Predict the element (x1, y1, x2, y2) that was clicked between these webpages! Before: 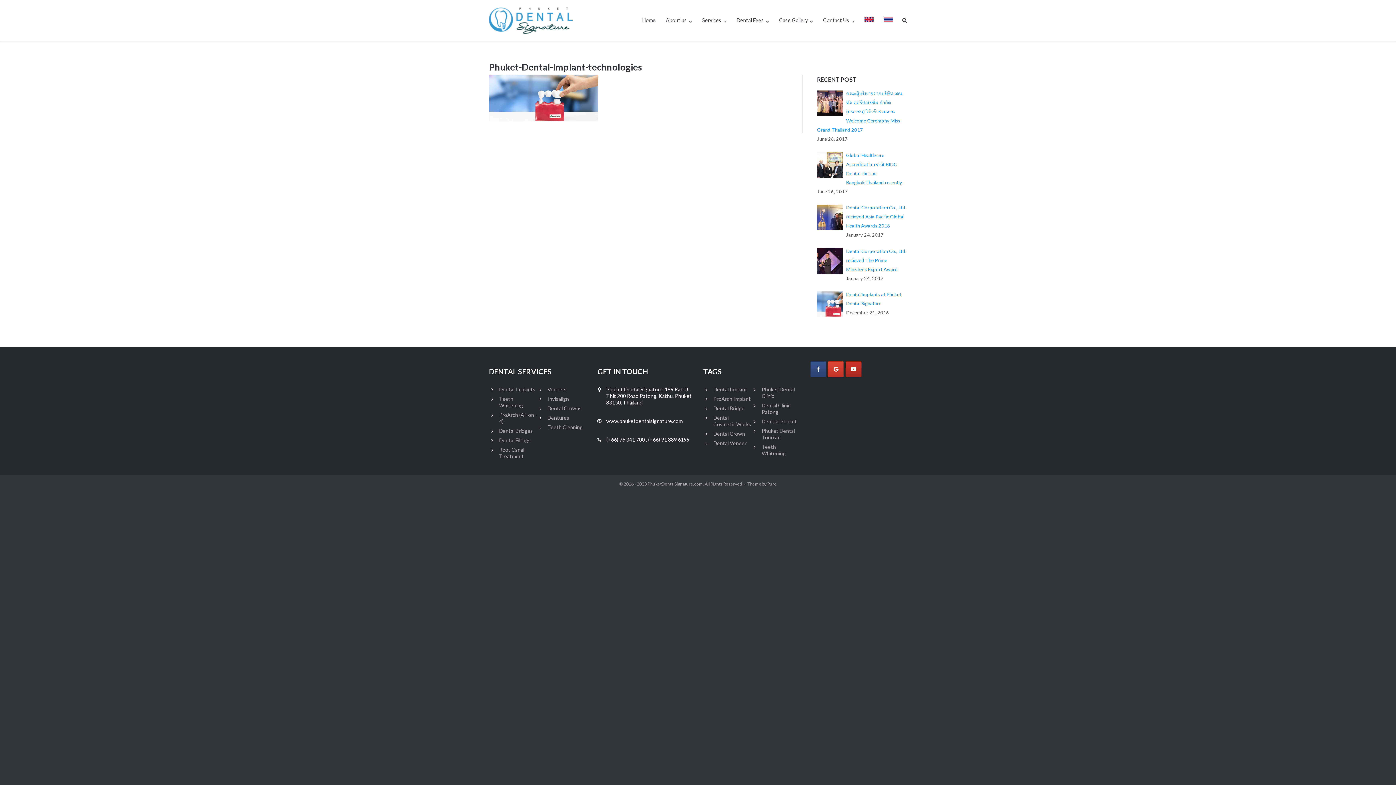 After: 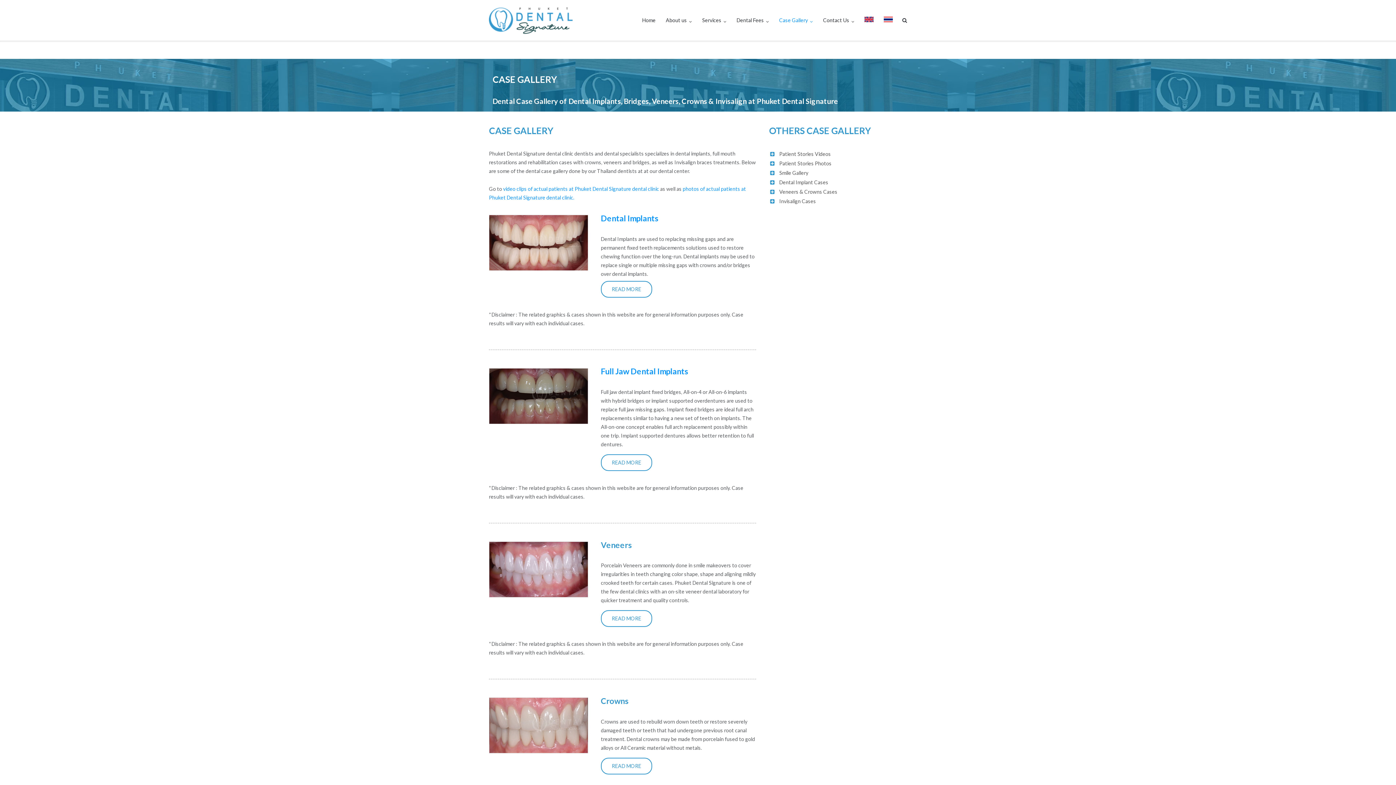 Action: bbox: (779, 0, 813, 40) label: Case Gallery